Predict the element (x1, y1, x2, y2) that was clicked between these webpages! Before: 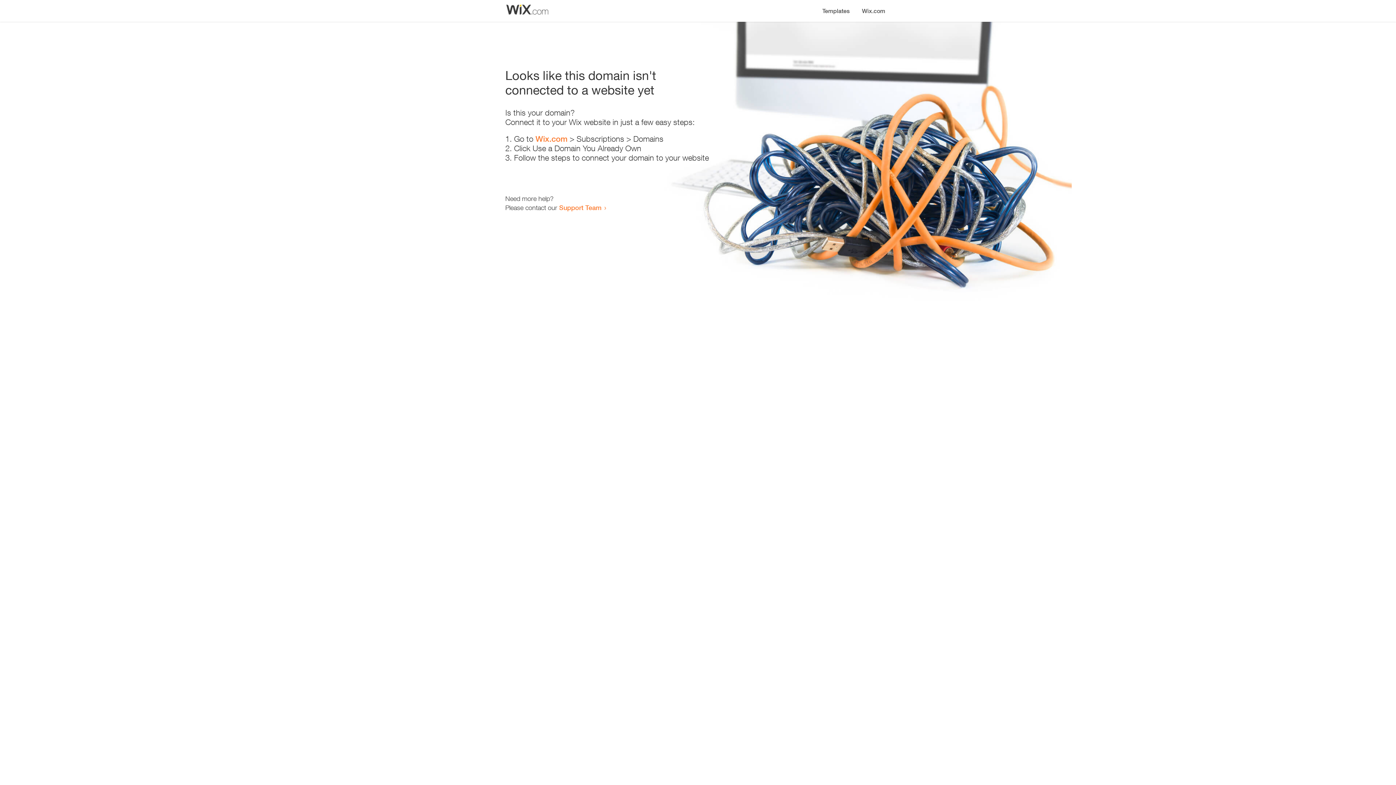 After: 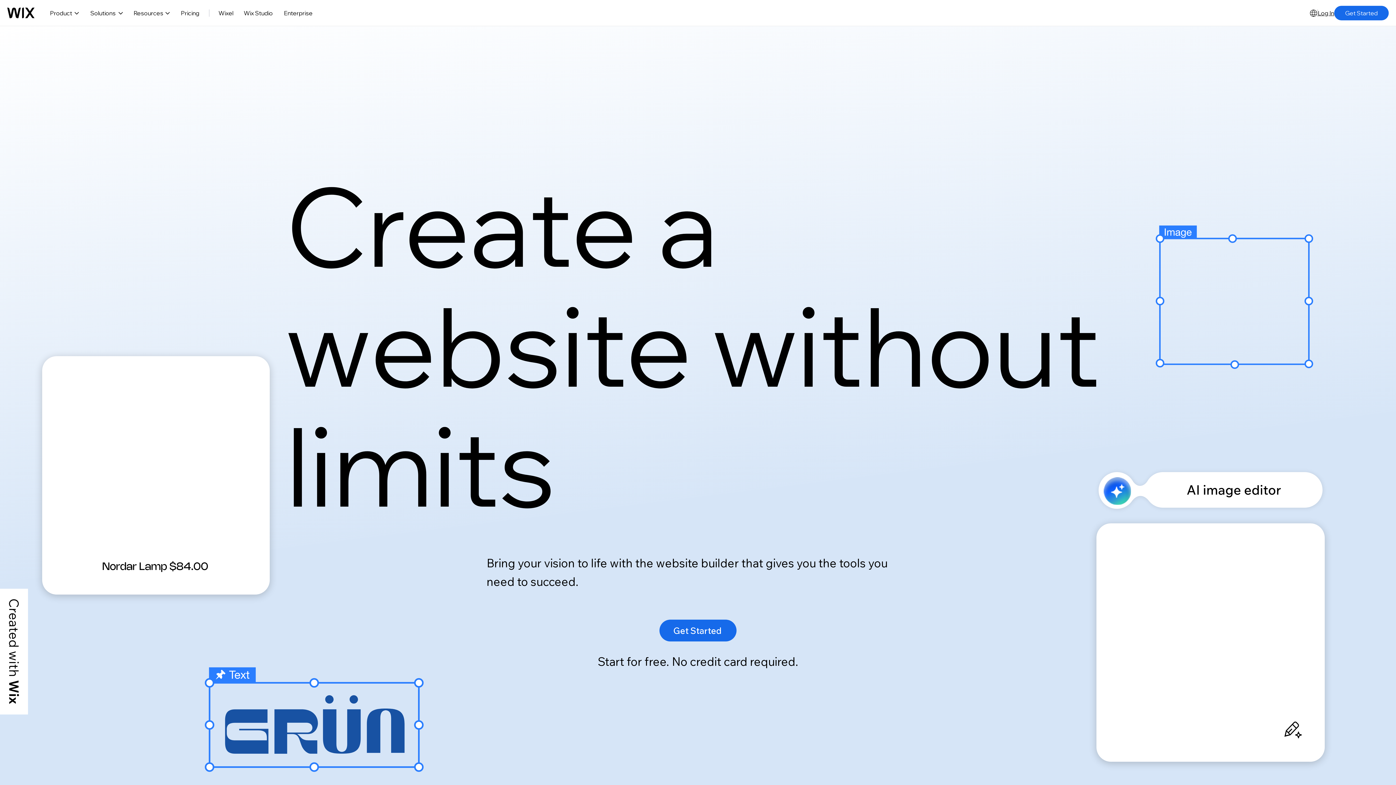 Action: label: Wix.com bbox: (535, 134, 567, 143)